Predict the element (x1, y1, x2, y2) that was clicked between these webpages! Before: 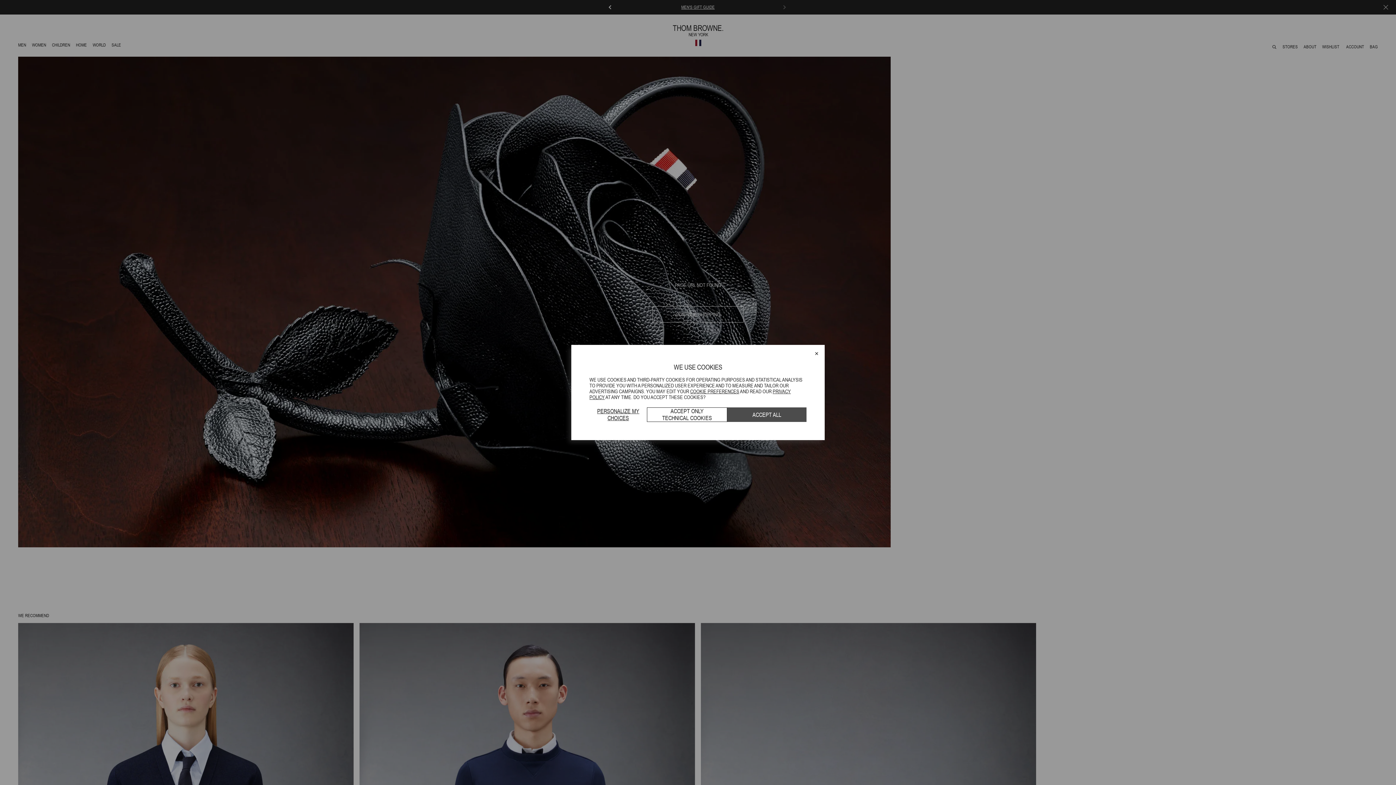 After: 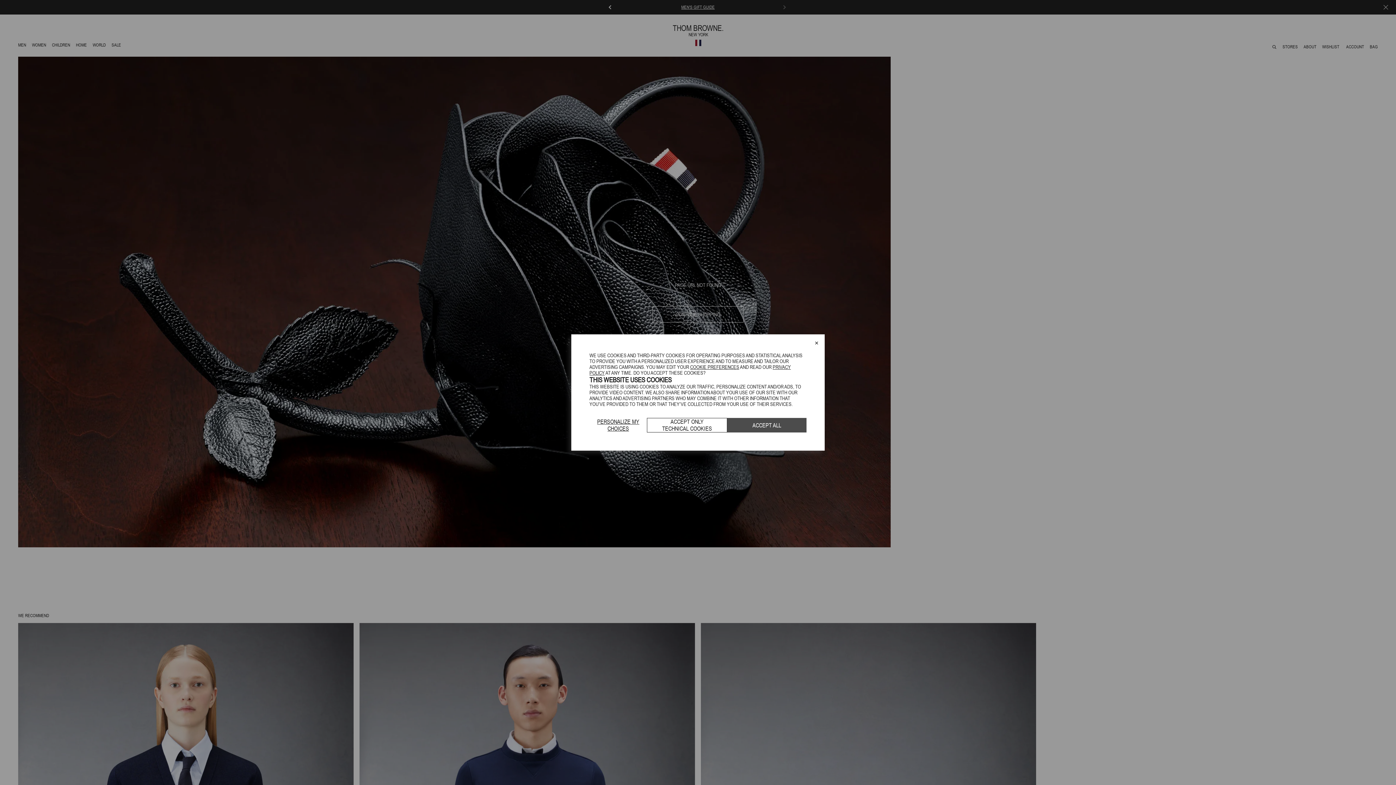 Action: bbox: (589, 407, 647, 422) label: PERSONALIZE MY CHOICES